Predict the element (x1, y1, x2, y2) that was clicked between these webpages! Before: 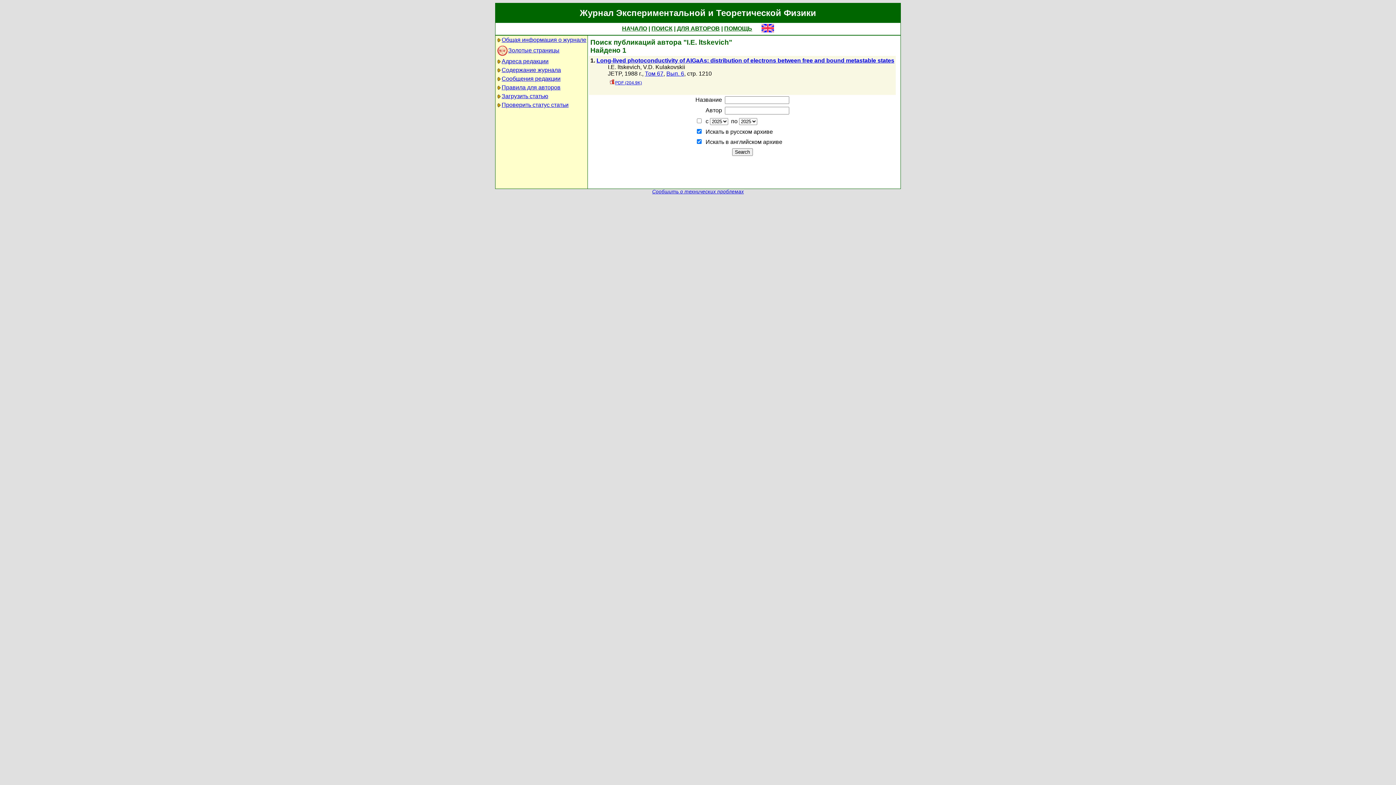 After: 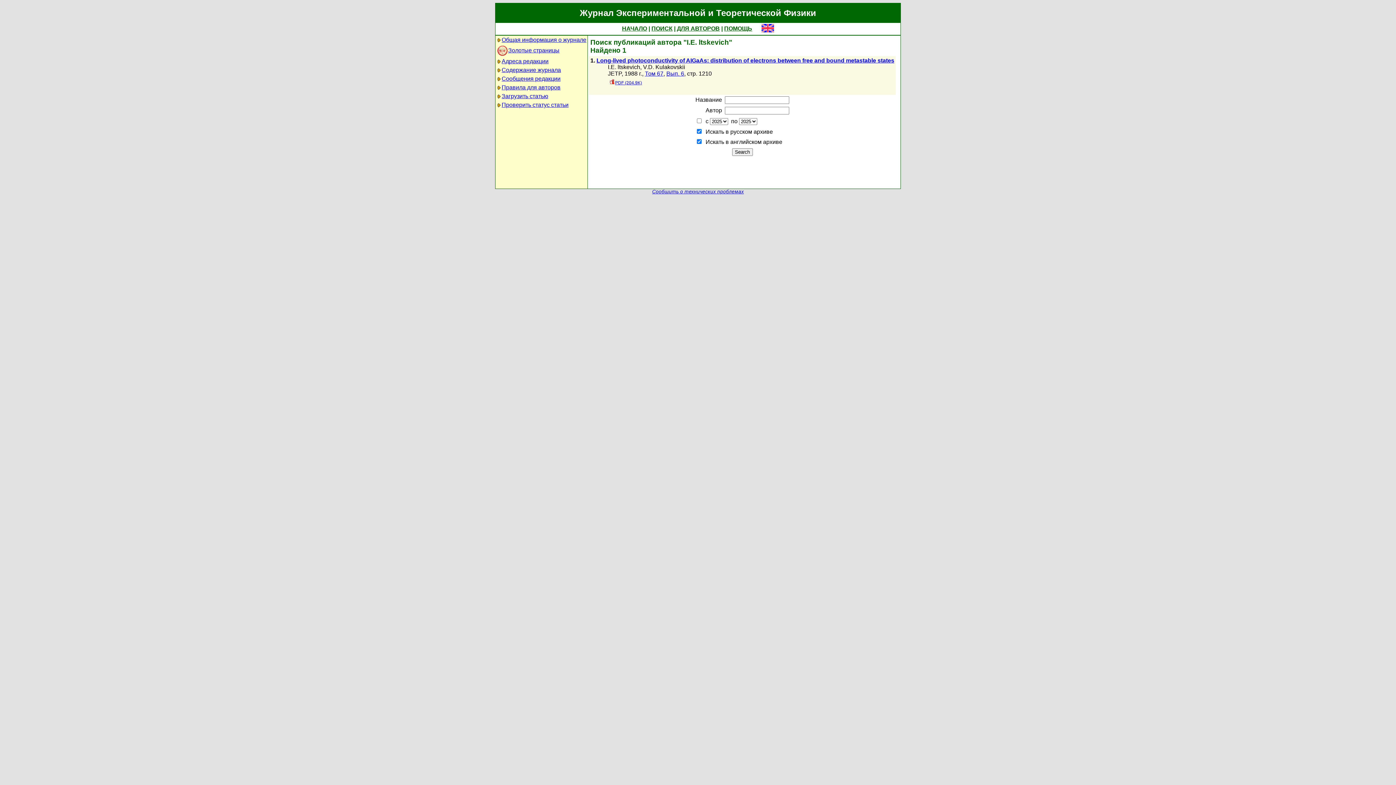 Action: label: Сообщить о технических проблемах bbox: (652, 189, 744, 194)